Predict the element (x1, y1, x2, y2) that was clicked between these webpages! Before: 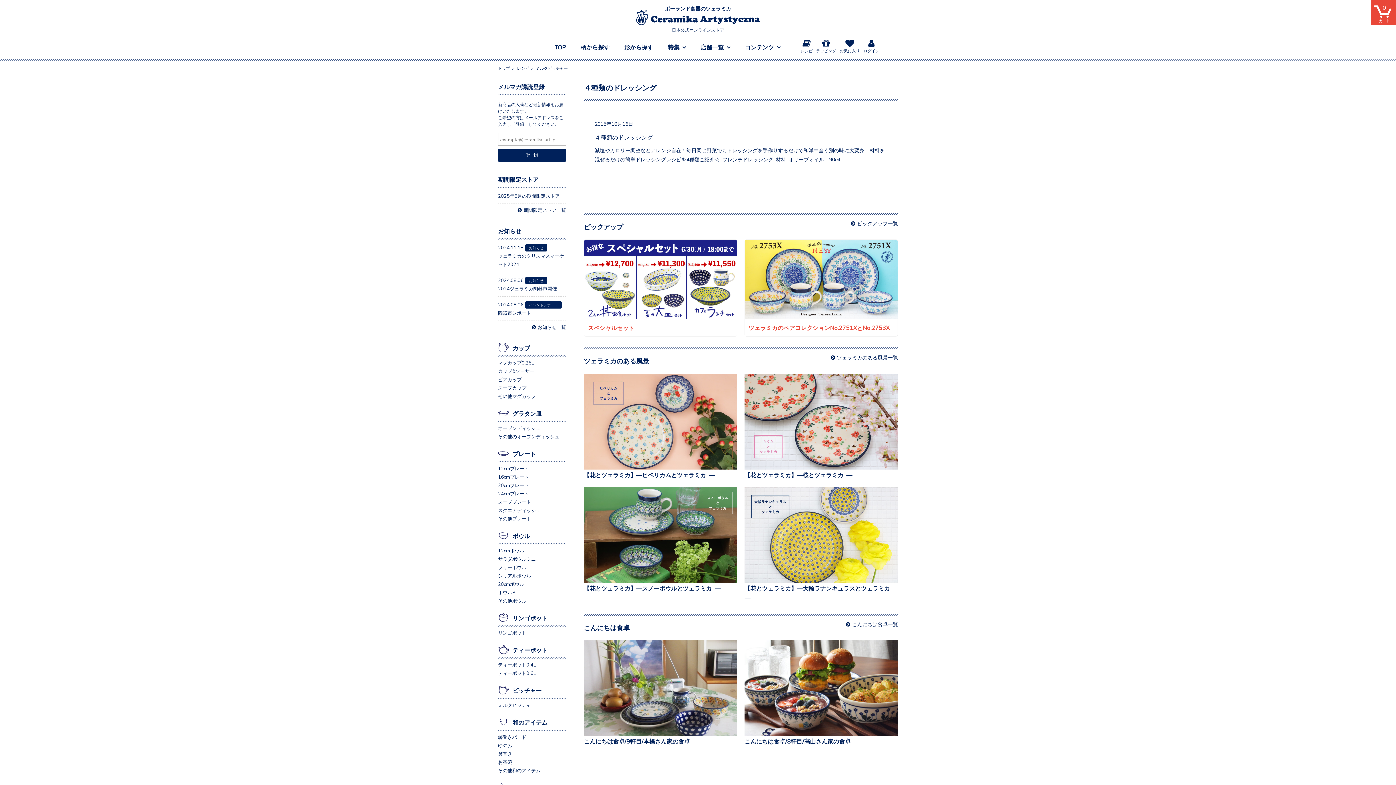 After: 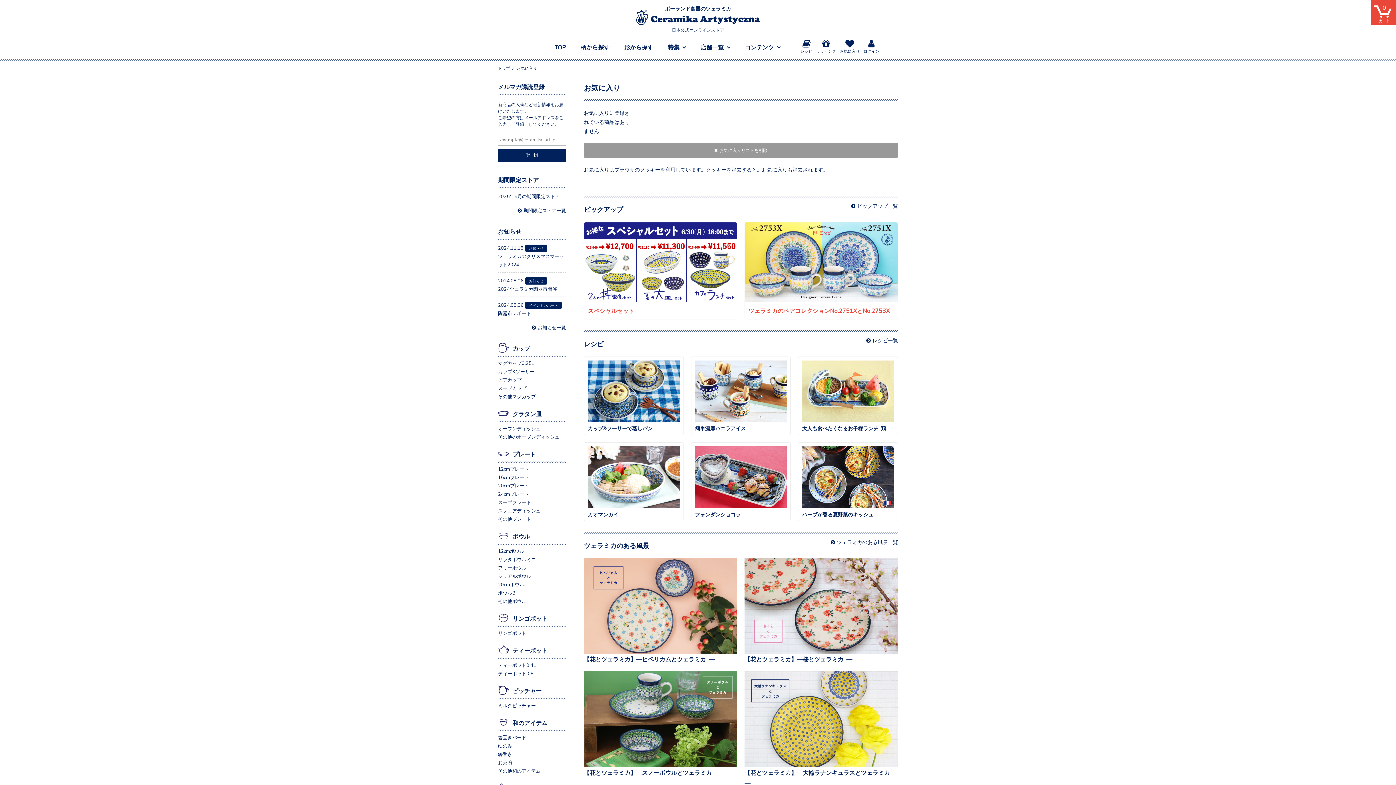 Action: bbox: (840, 38, 860, 54) label: お気に入り